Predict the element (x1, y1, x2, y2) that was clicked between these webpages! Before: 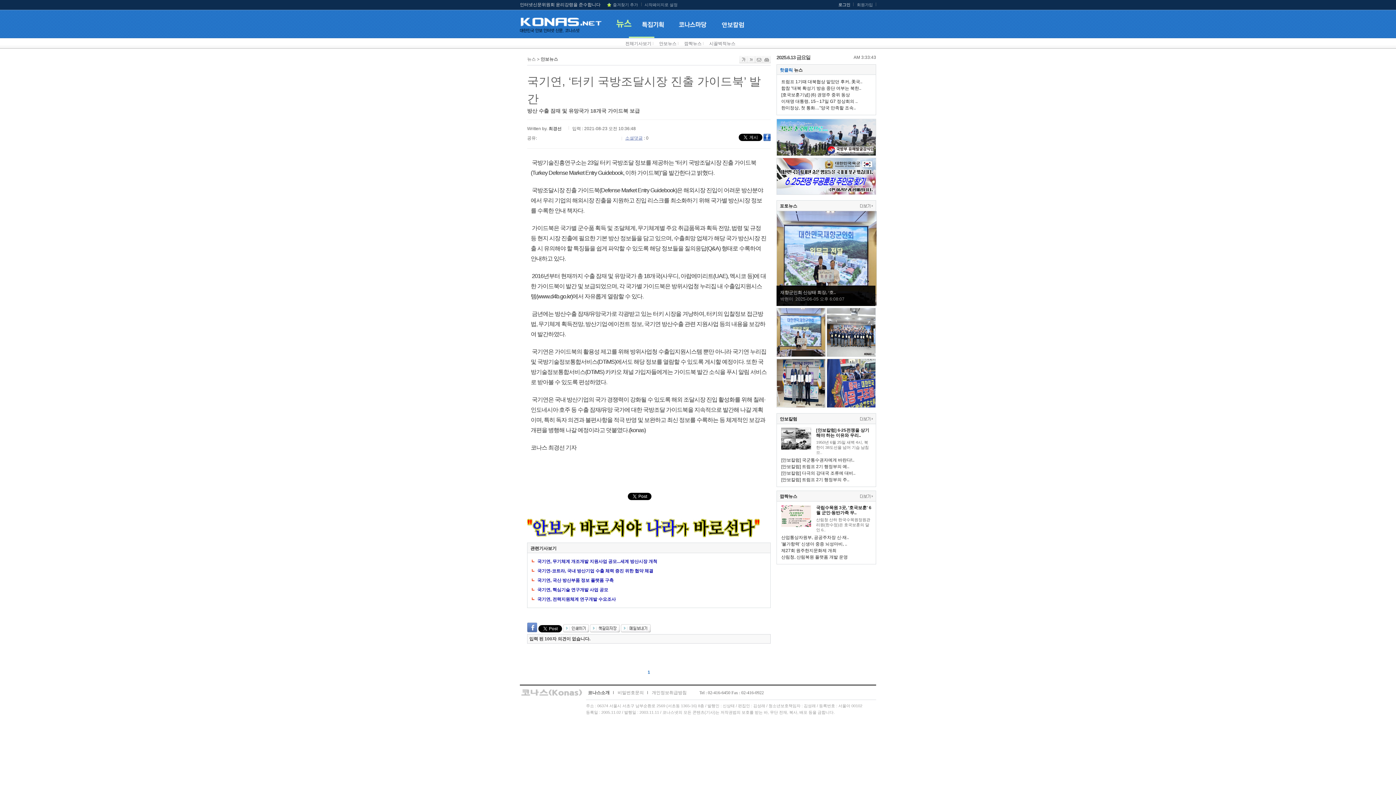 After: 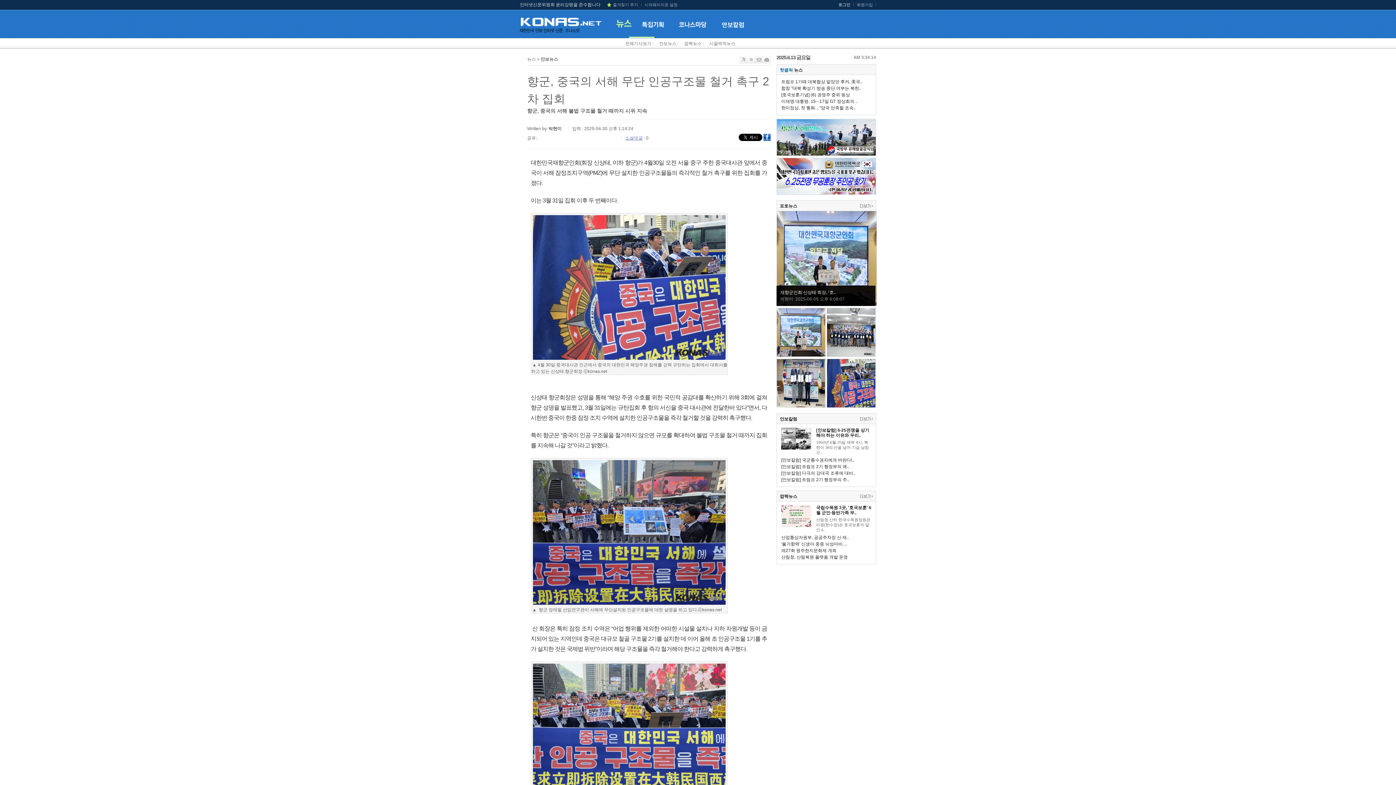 Action: bbox: (826, 404, 876, 409)